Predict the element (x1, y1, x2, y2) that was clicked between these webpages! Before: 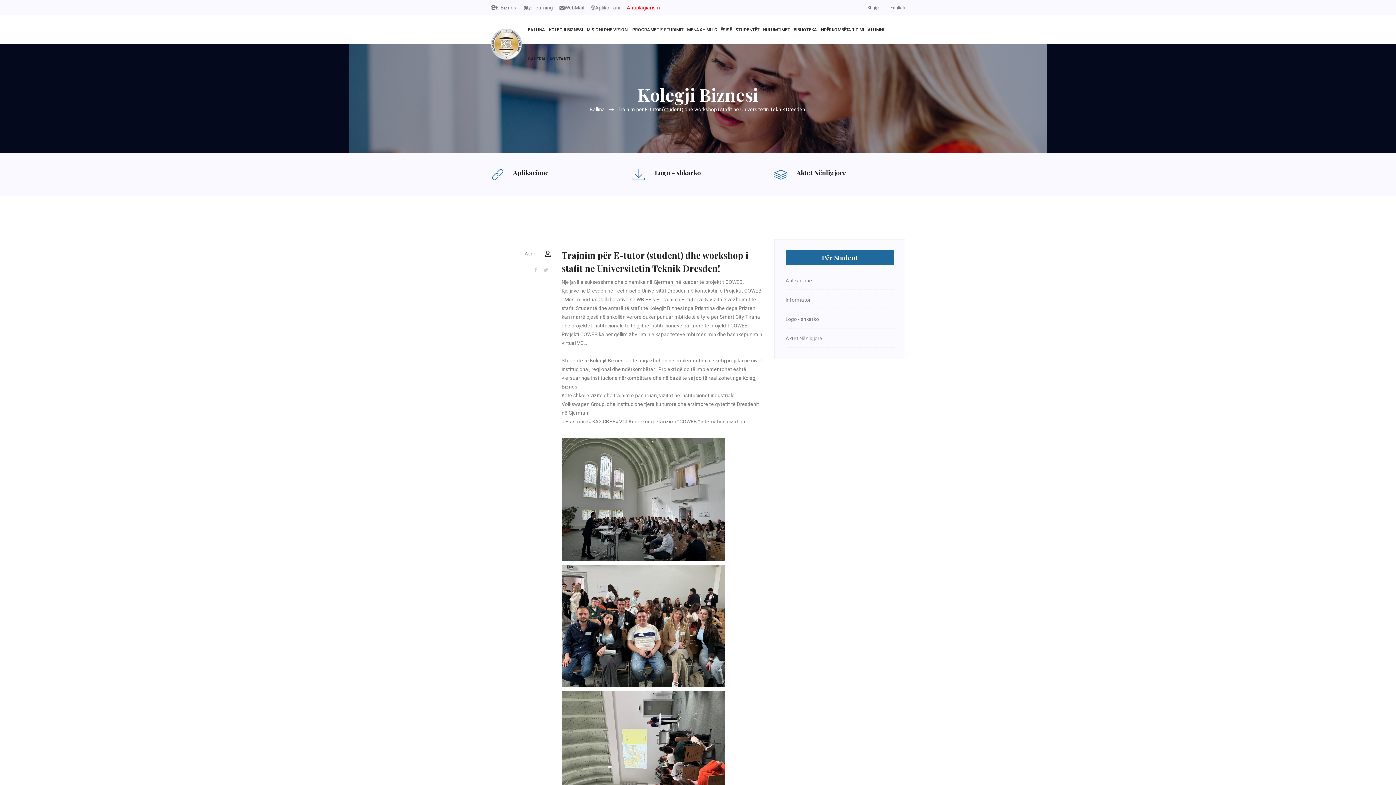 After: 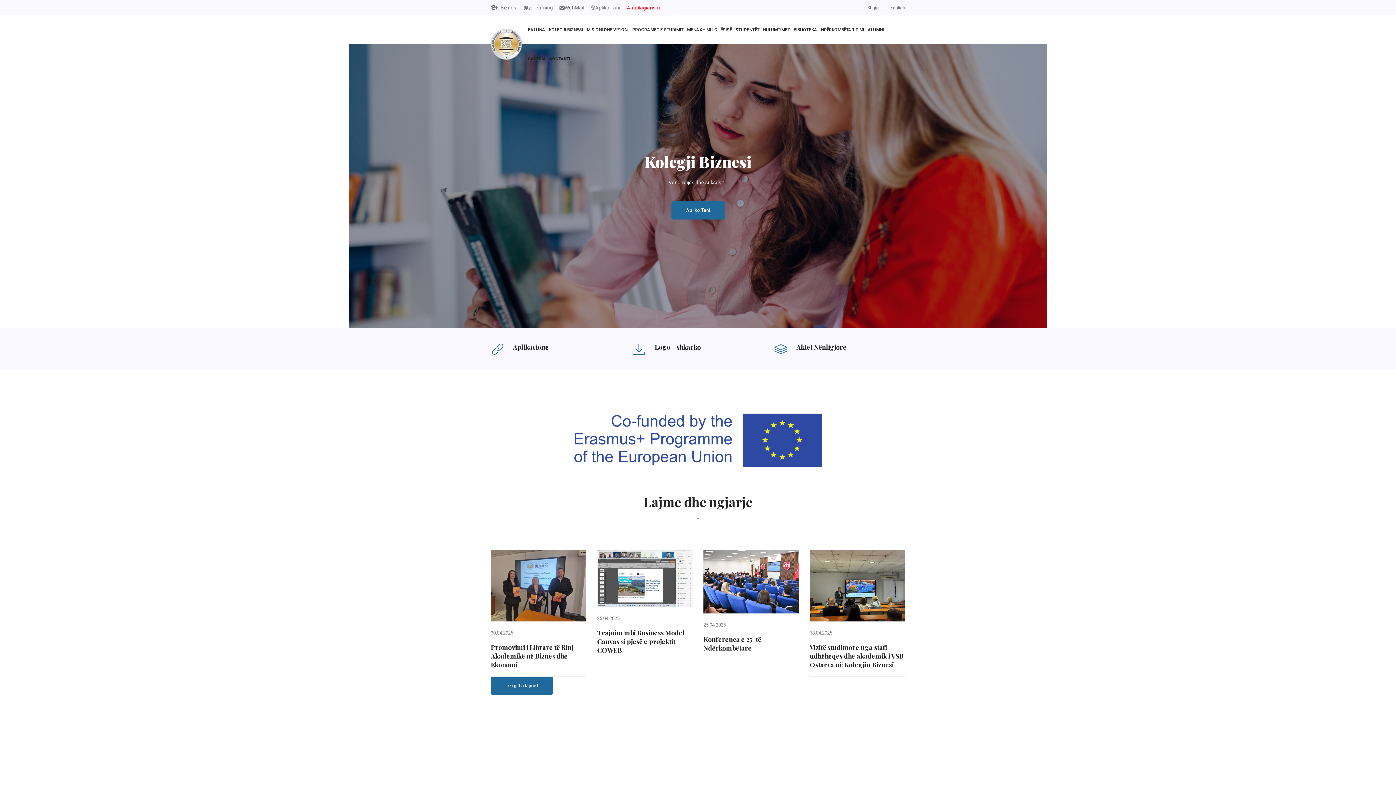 Action: label: Ballina bbox: (589, 106, 605, 112)